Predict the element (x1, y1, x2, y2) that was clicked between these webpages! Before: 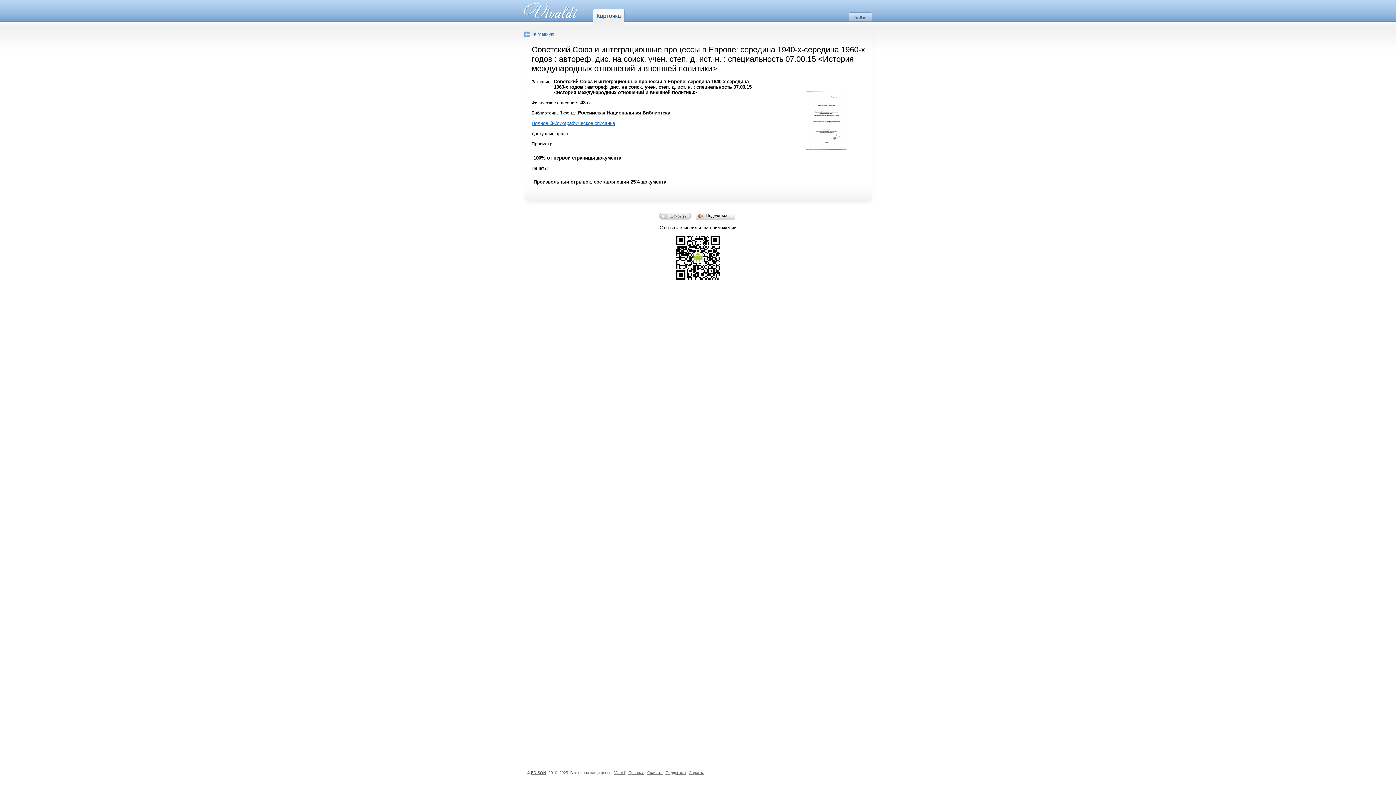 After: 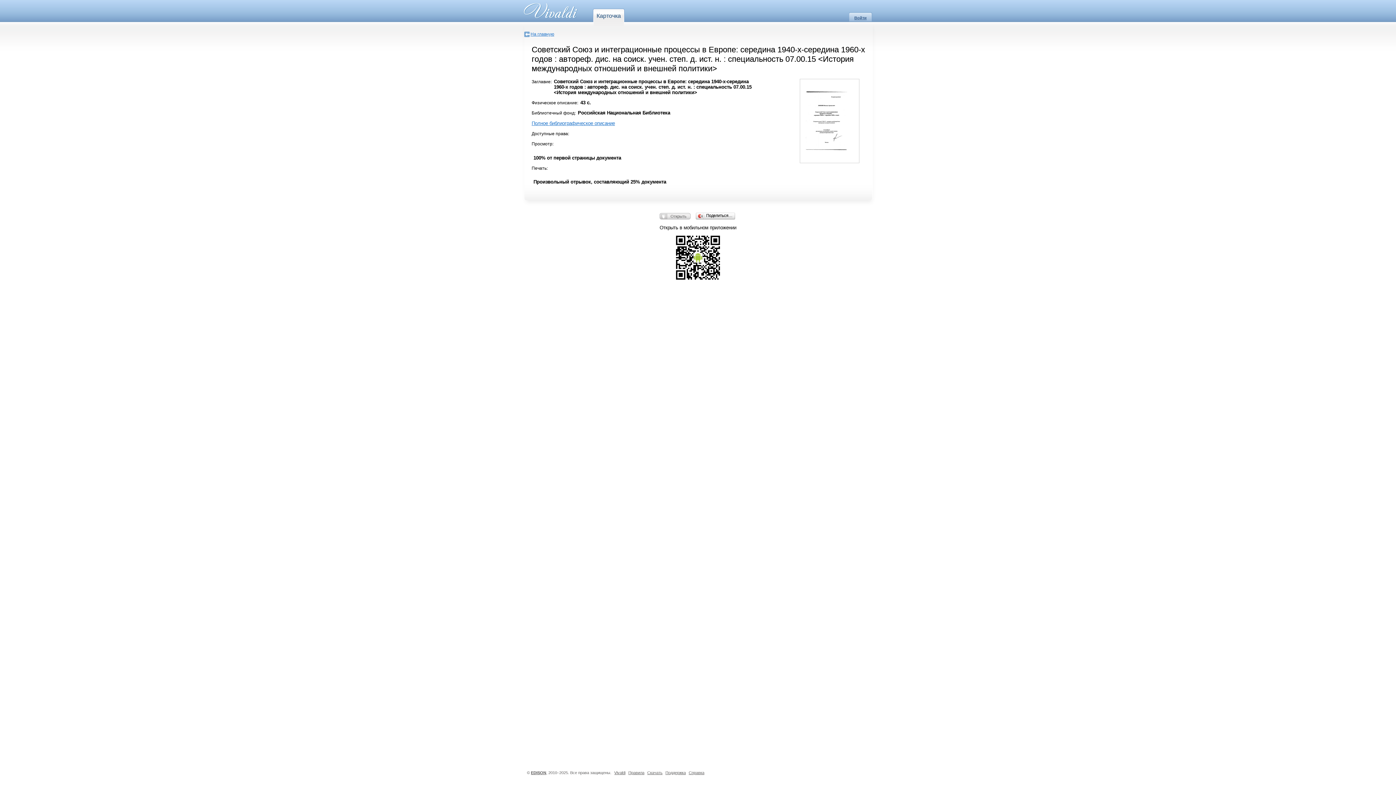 Action: bbox: (531, 770, 546, 775) label: EDISON